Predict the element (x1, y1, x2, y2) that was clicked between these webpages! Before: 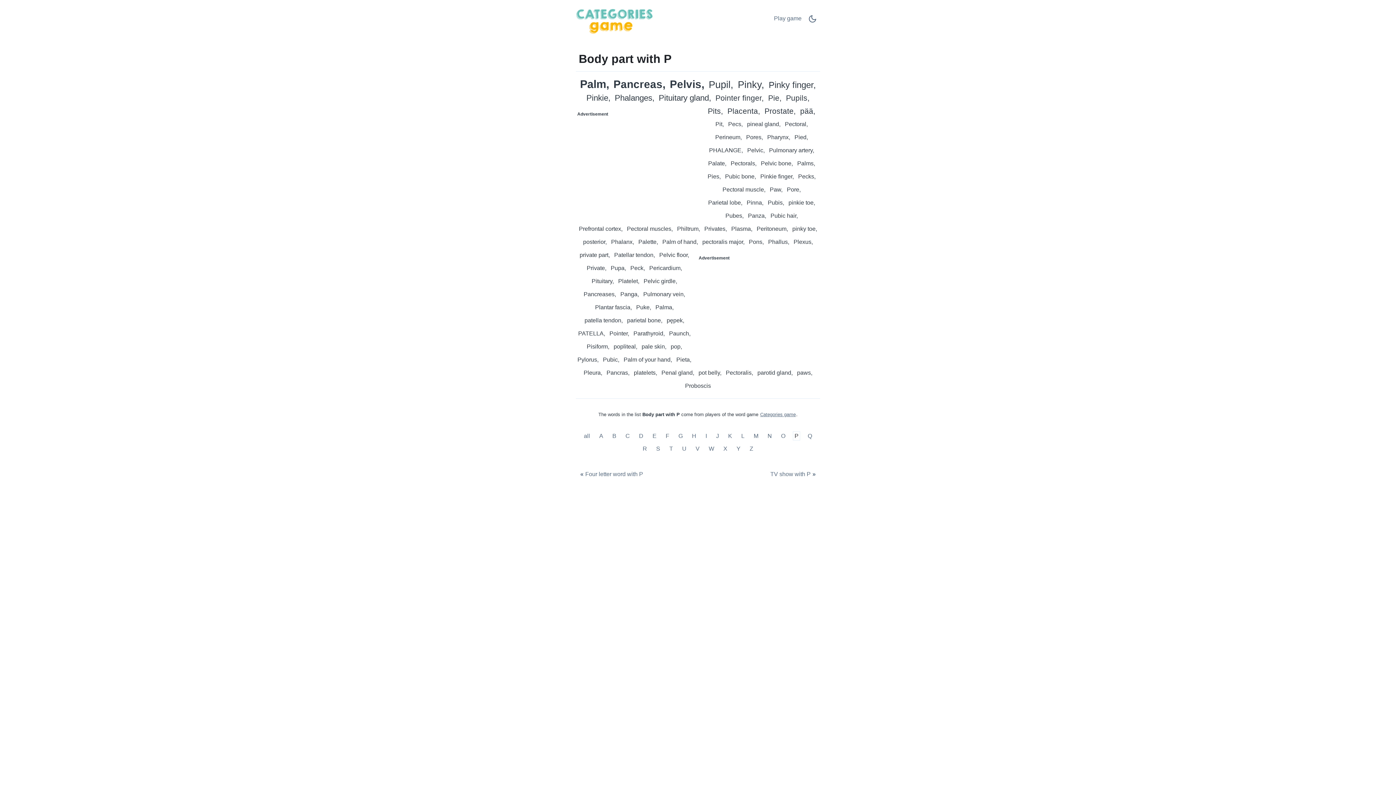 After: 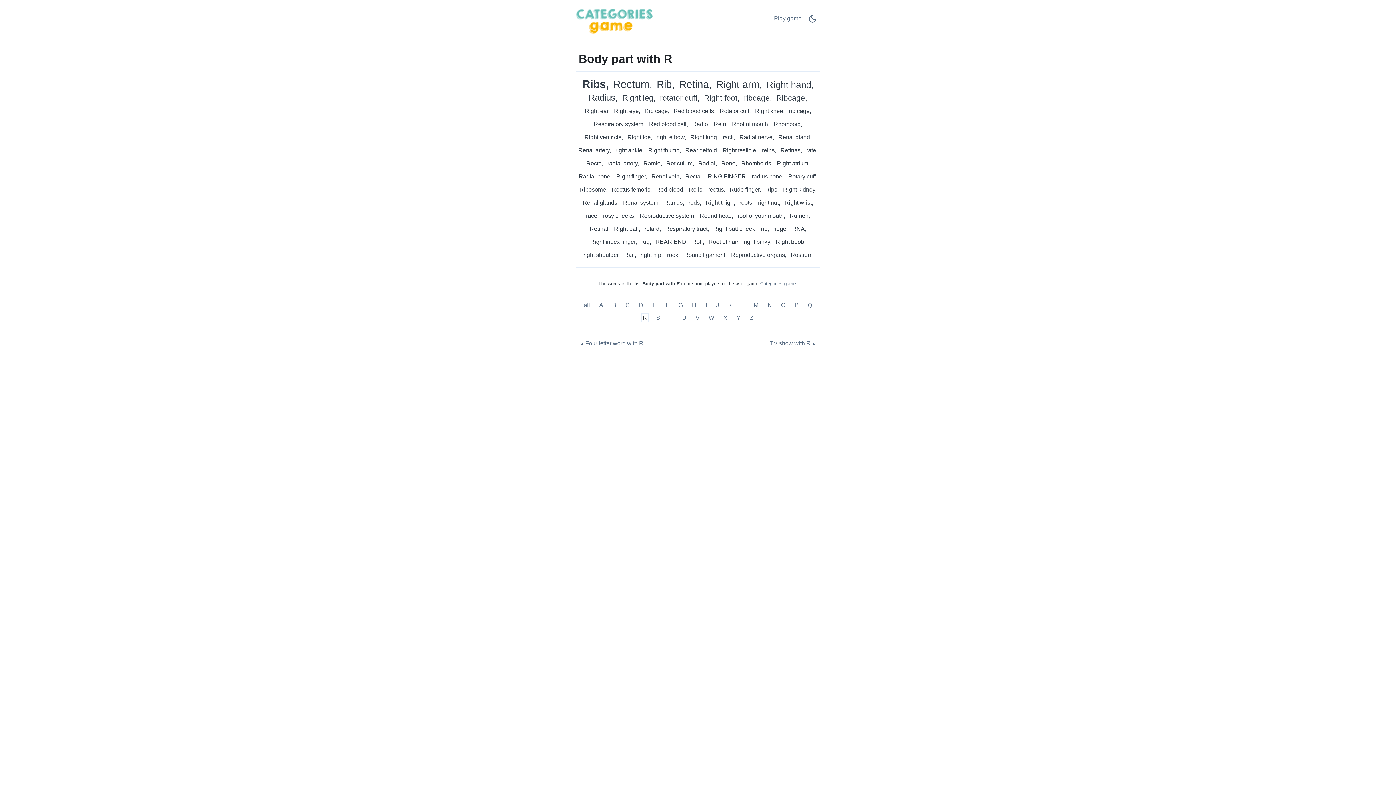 Action: label: Body part with R bbox: (641, 444, 648, 453)